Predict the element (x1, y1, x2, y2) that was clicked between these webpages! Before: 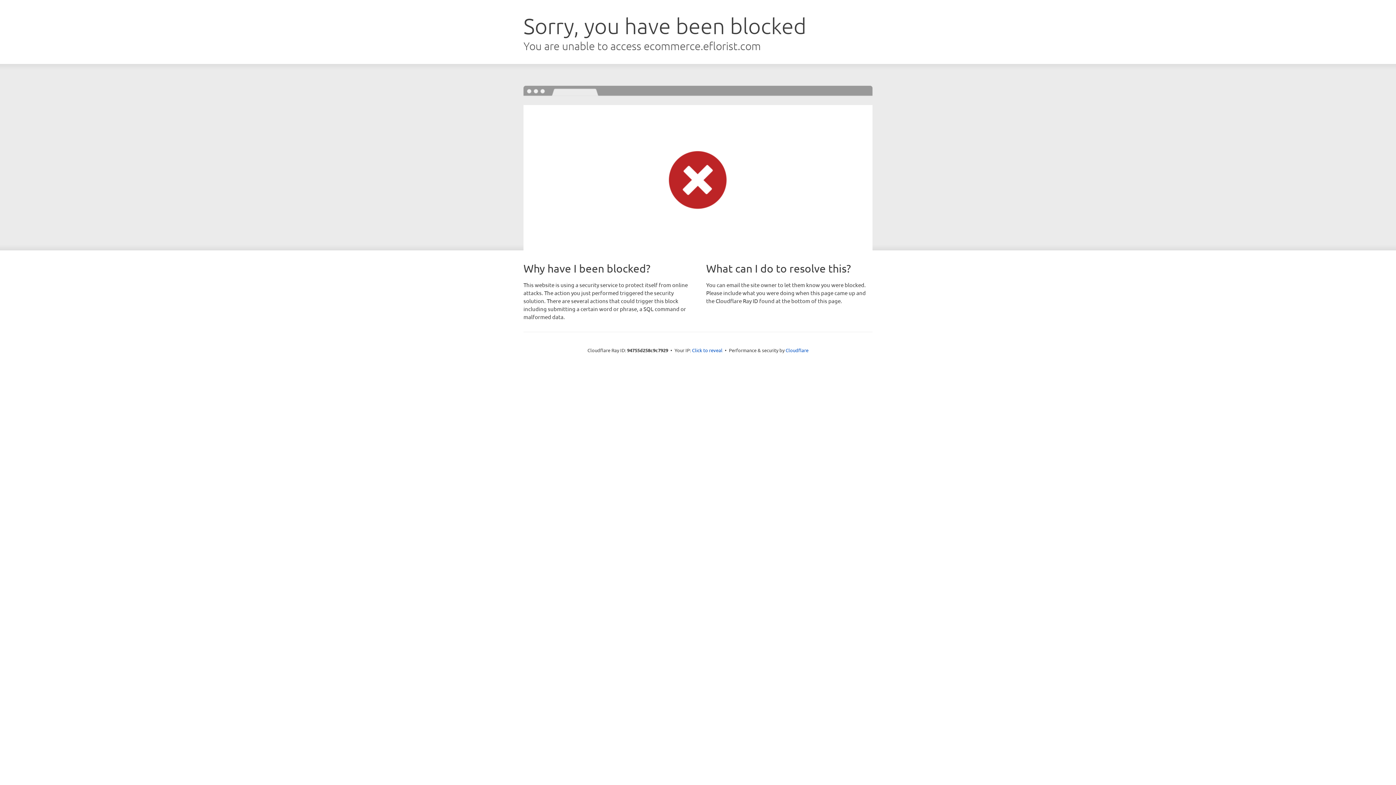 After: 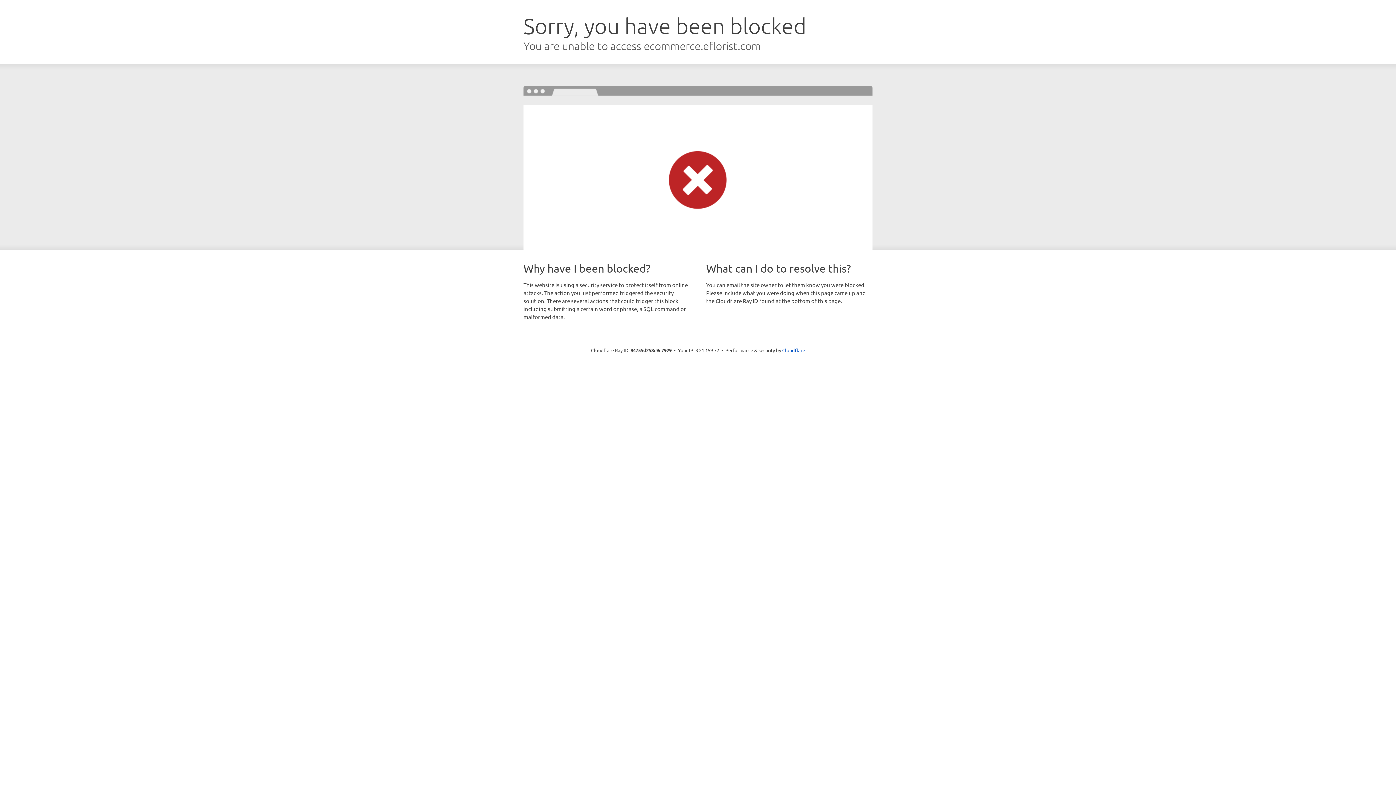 Action: label: Click to reveal bbox: (692, 346, 722, 353)